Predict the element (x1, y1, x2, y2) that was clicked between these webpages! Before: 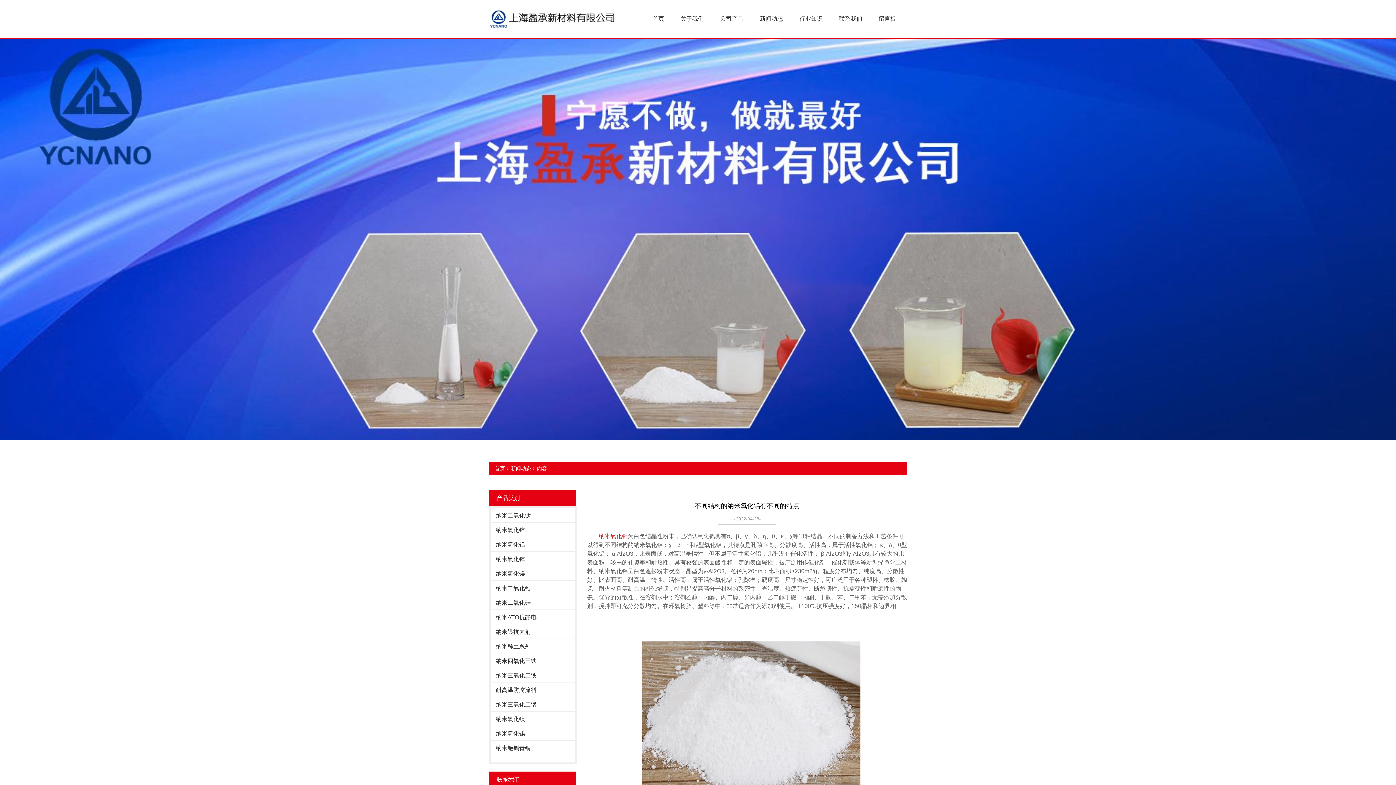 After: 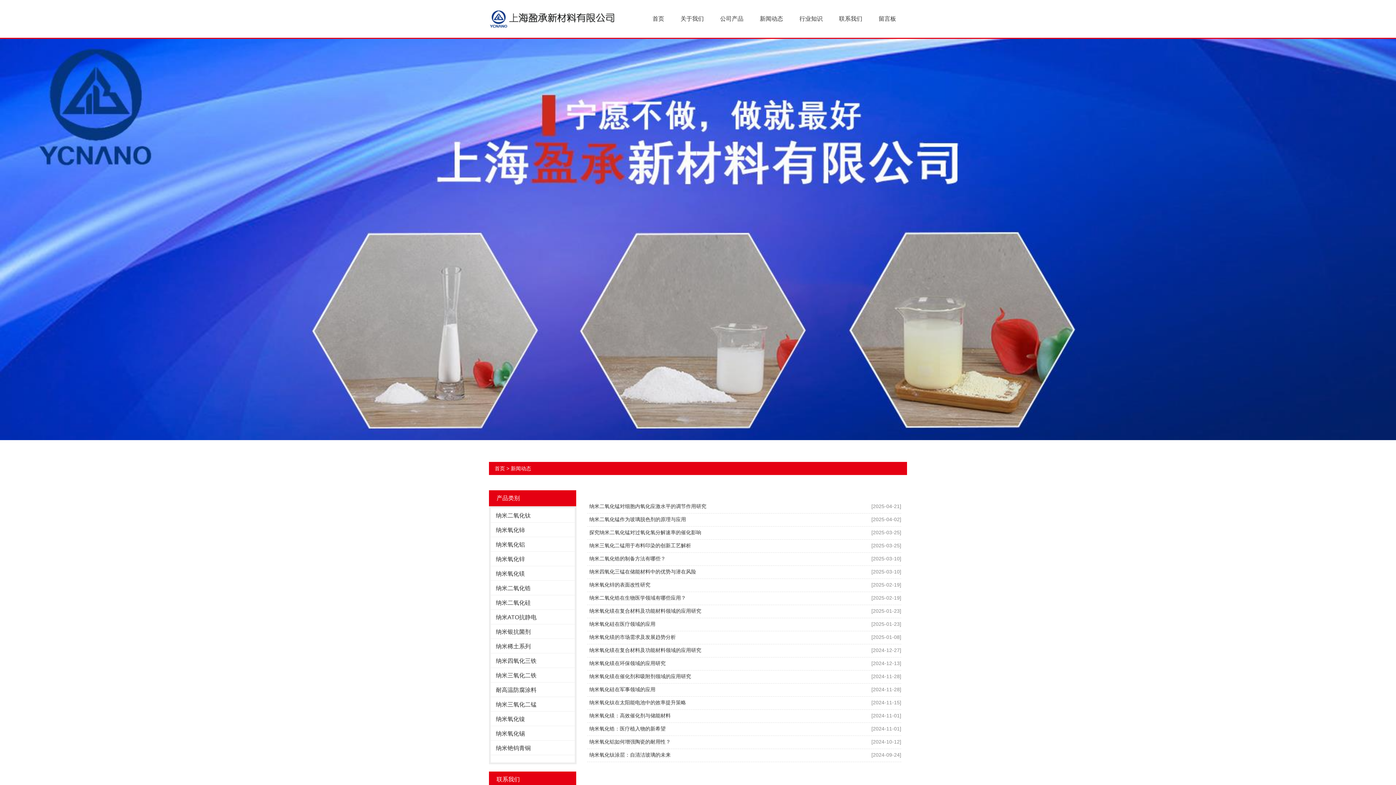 Action: label: 新闻动态 bbox: (754, 12, 788, 25)